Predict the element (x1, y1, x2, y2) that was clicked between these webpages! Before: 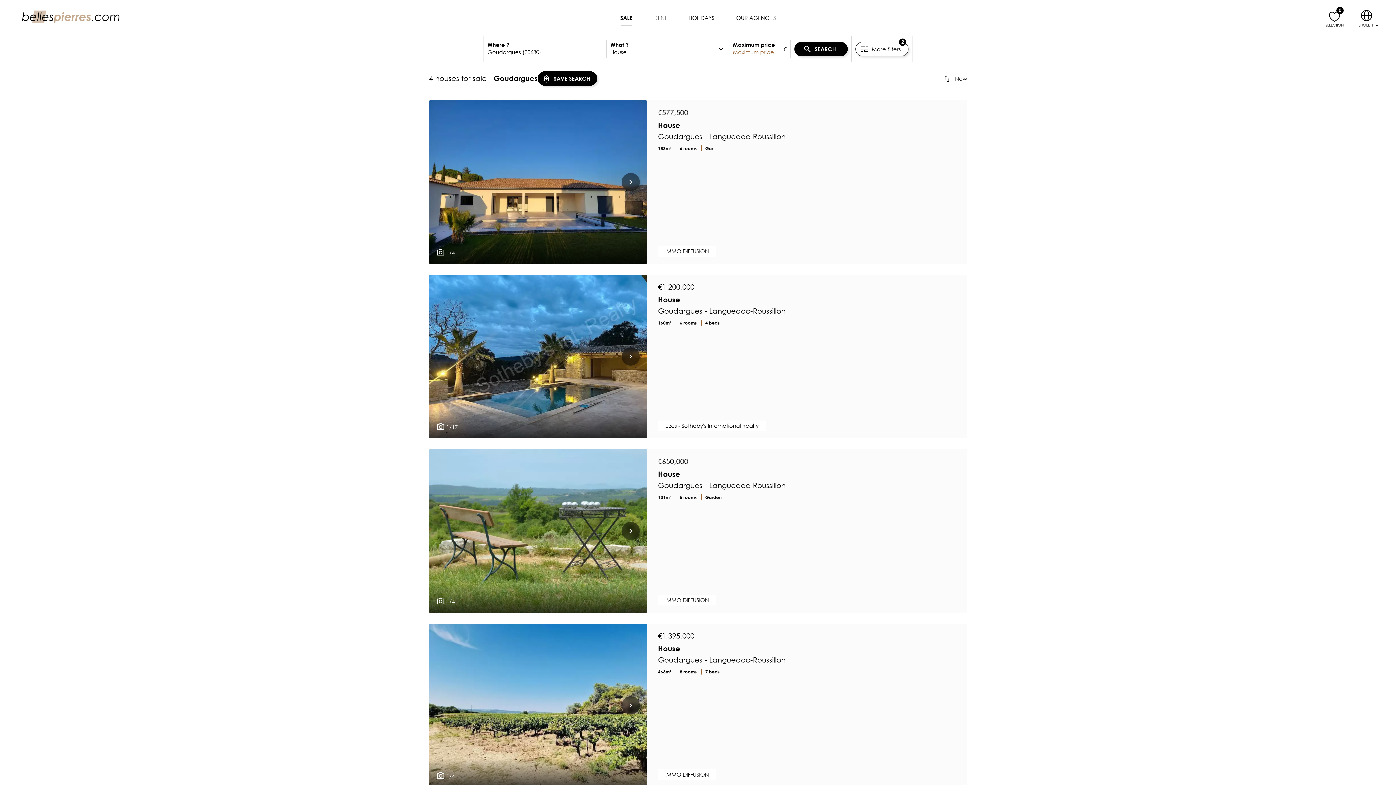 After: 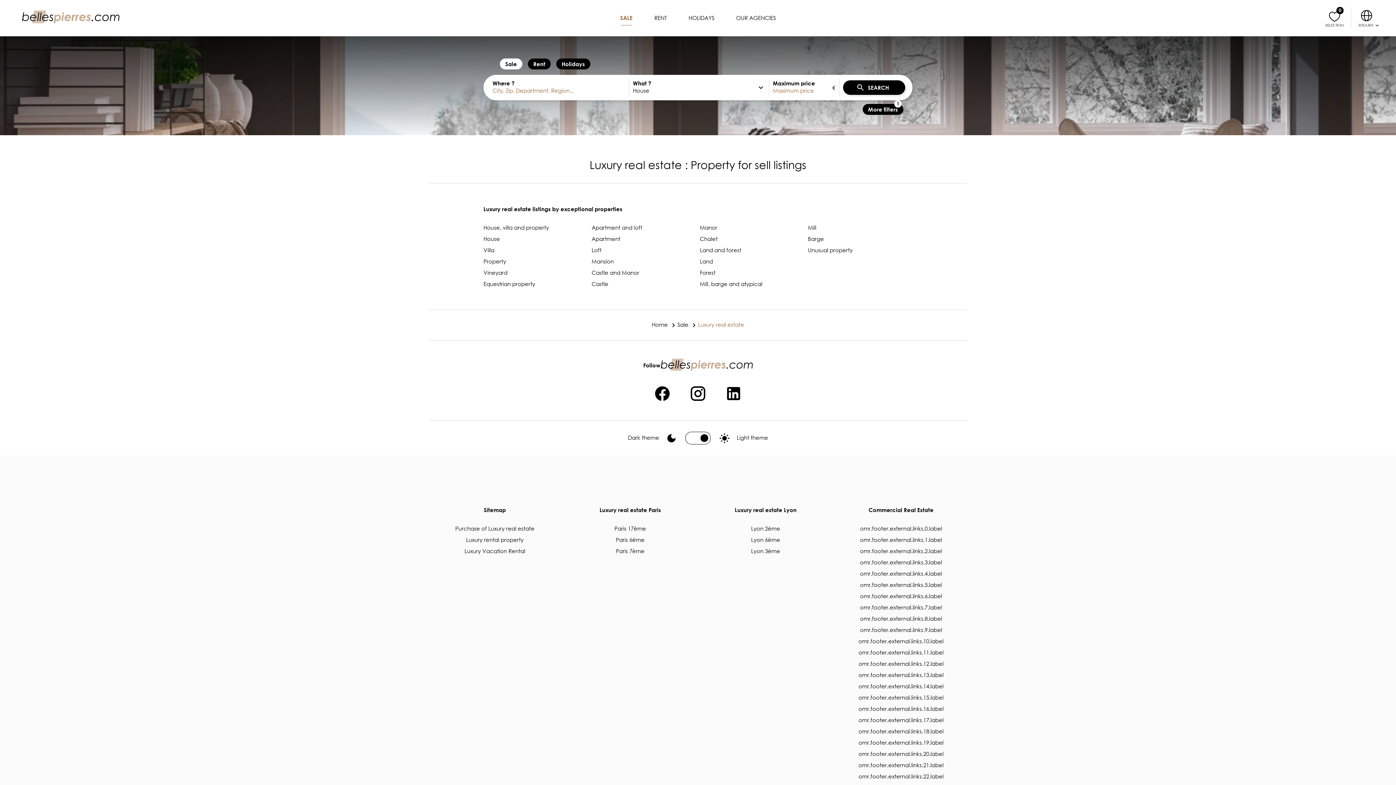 Action: bbox: (609, 10, 643, 25) label: SALE